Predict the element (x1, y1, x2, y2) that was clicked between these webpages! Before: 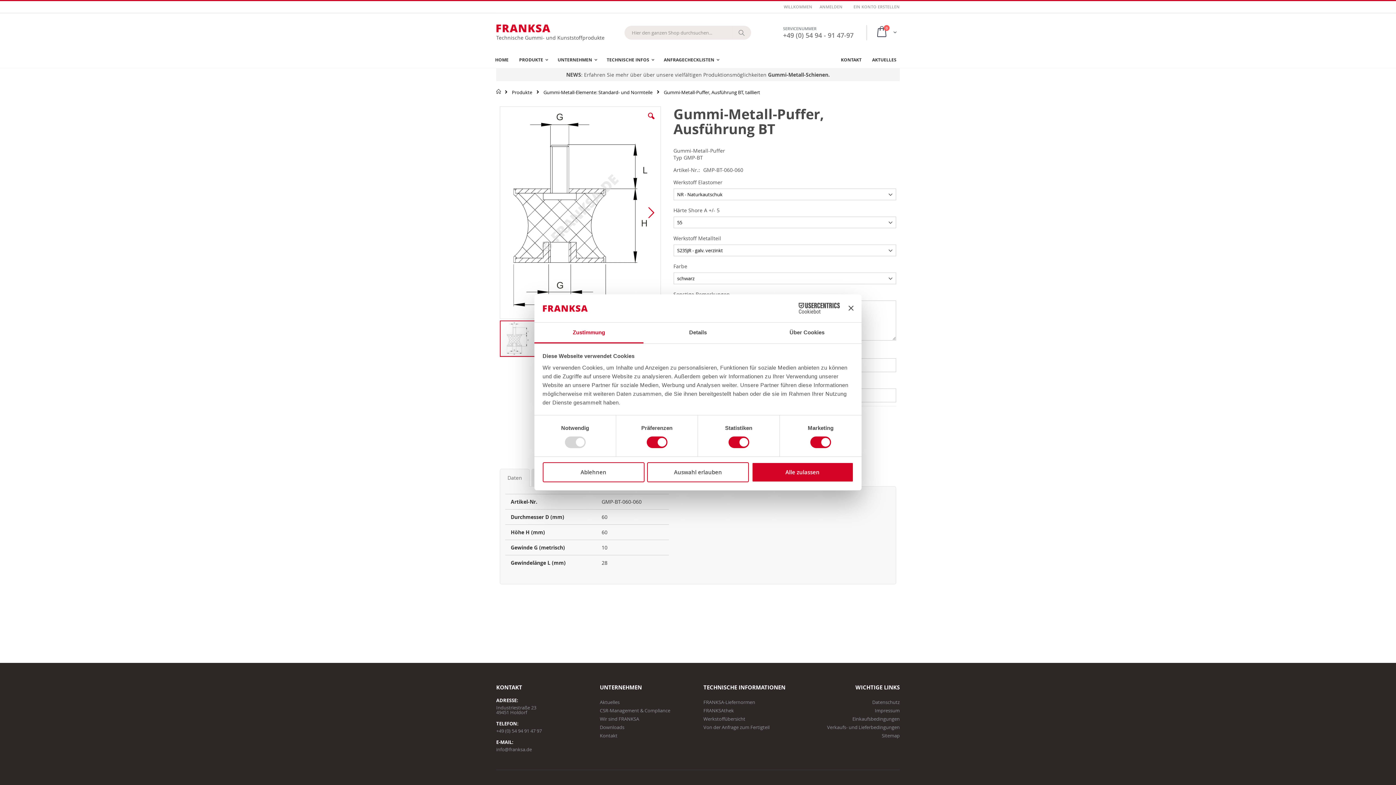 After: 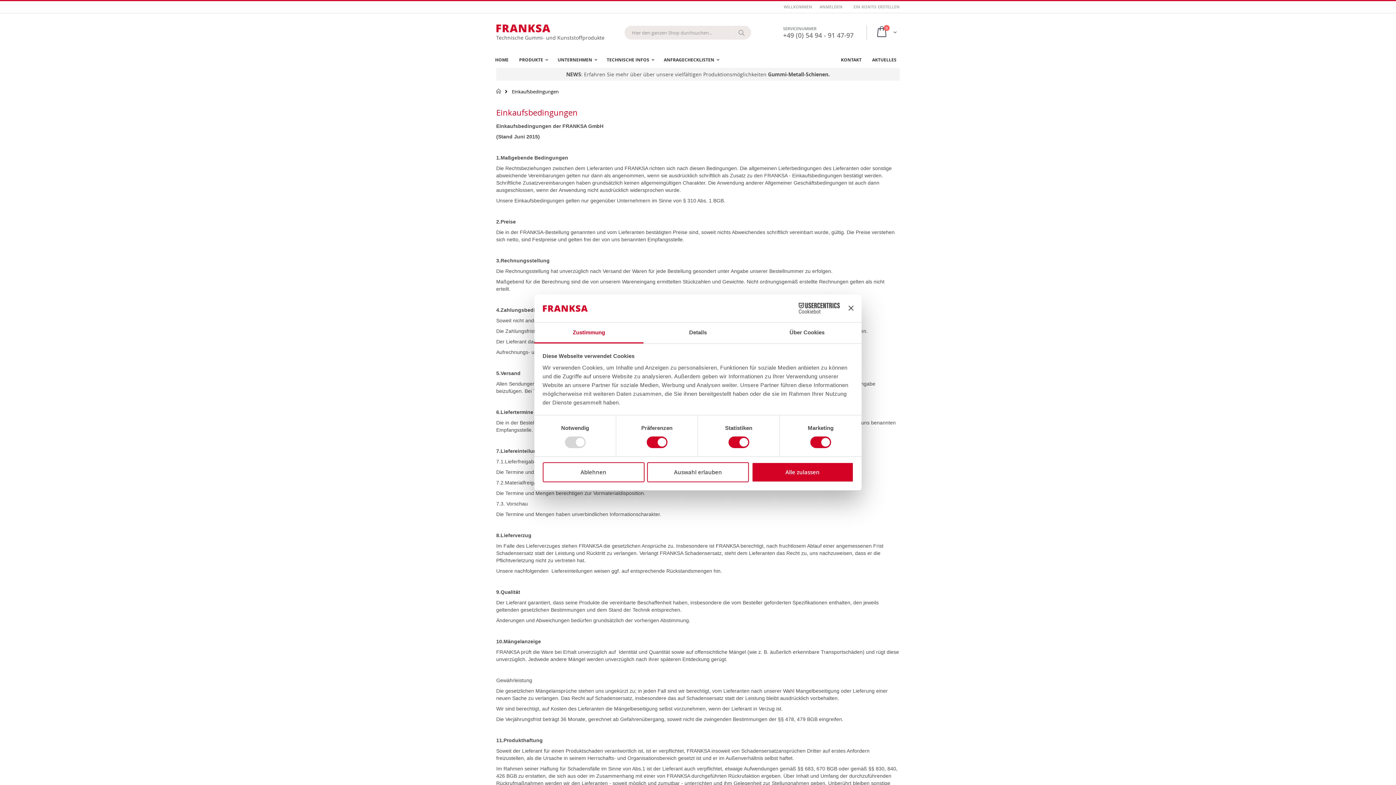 Action: label: Einkaufsbedingungen bbox: (852, 715, 900, 722)